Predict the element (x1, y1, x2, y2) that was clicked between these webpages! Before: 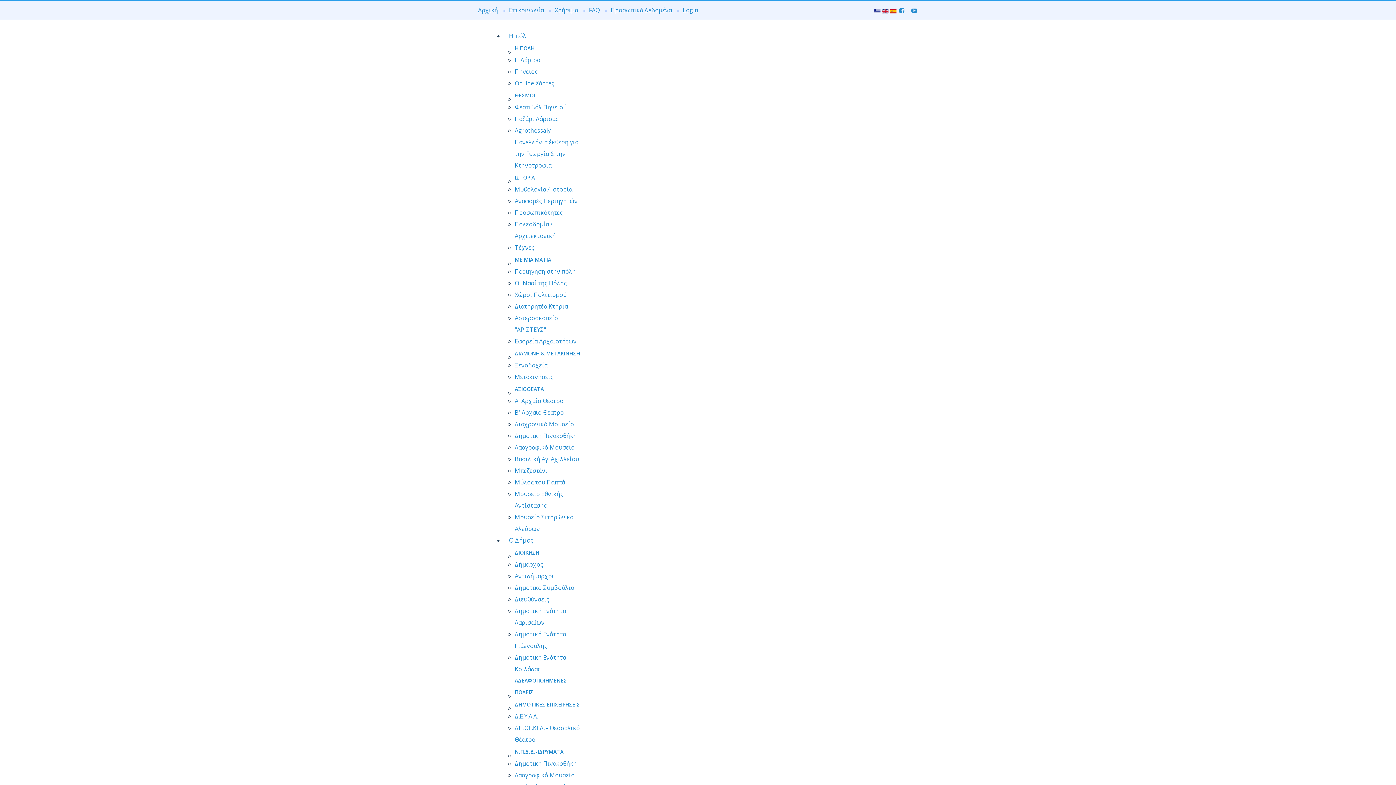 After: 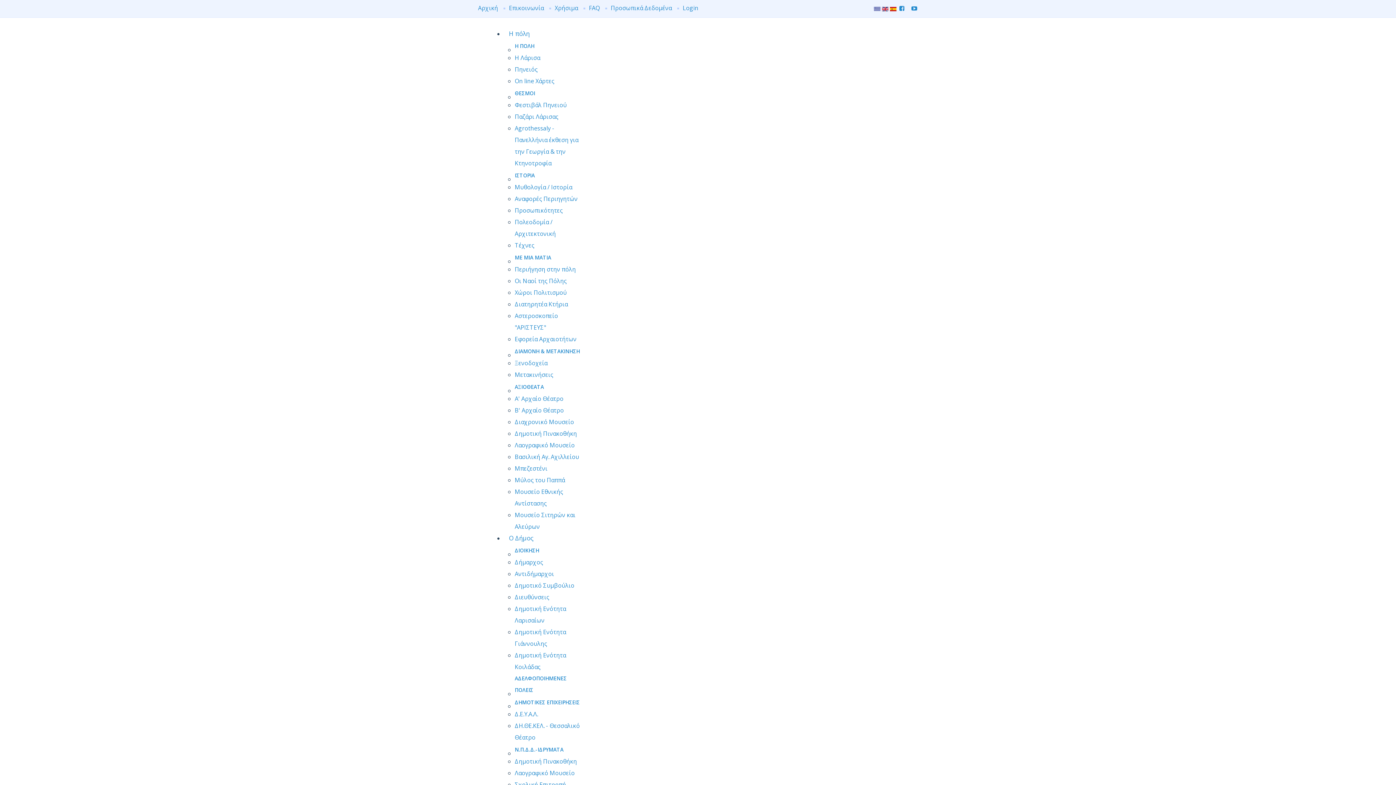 Action: bbox: (682, 4, 698, 15) label: Login